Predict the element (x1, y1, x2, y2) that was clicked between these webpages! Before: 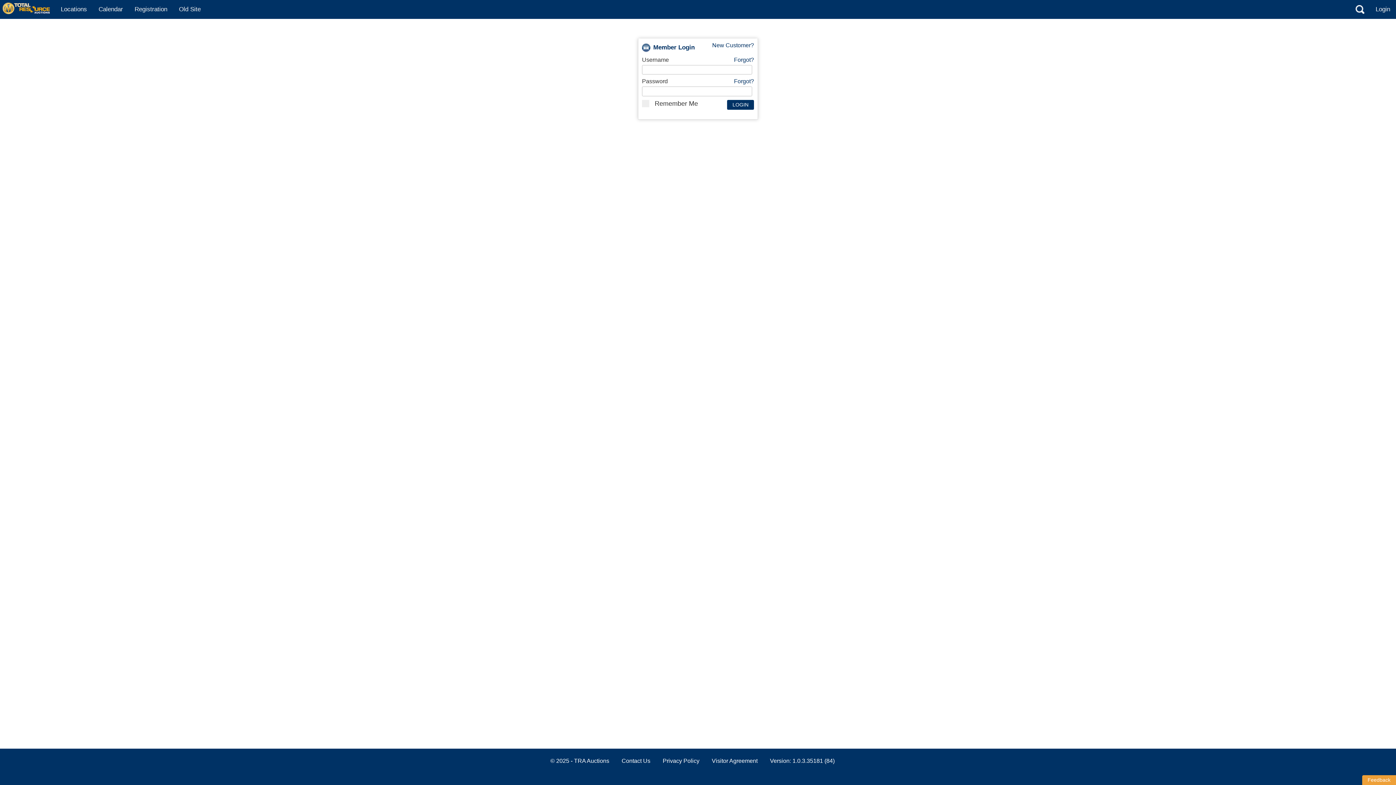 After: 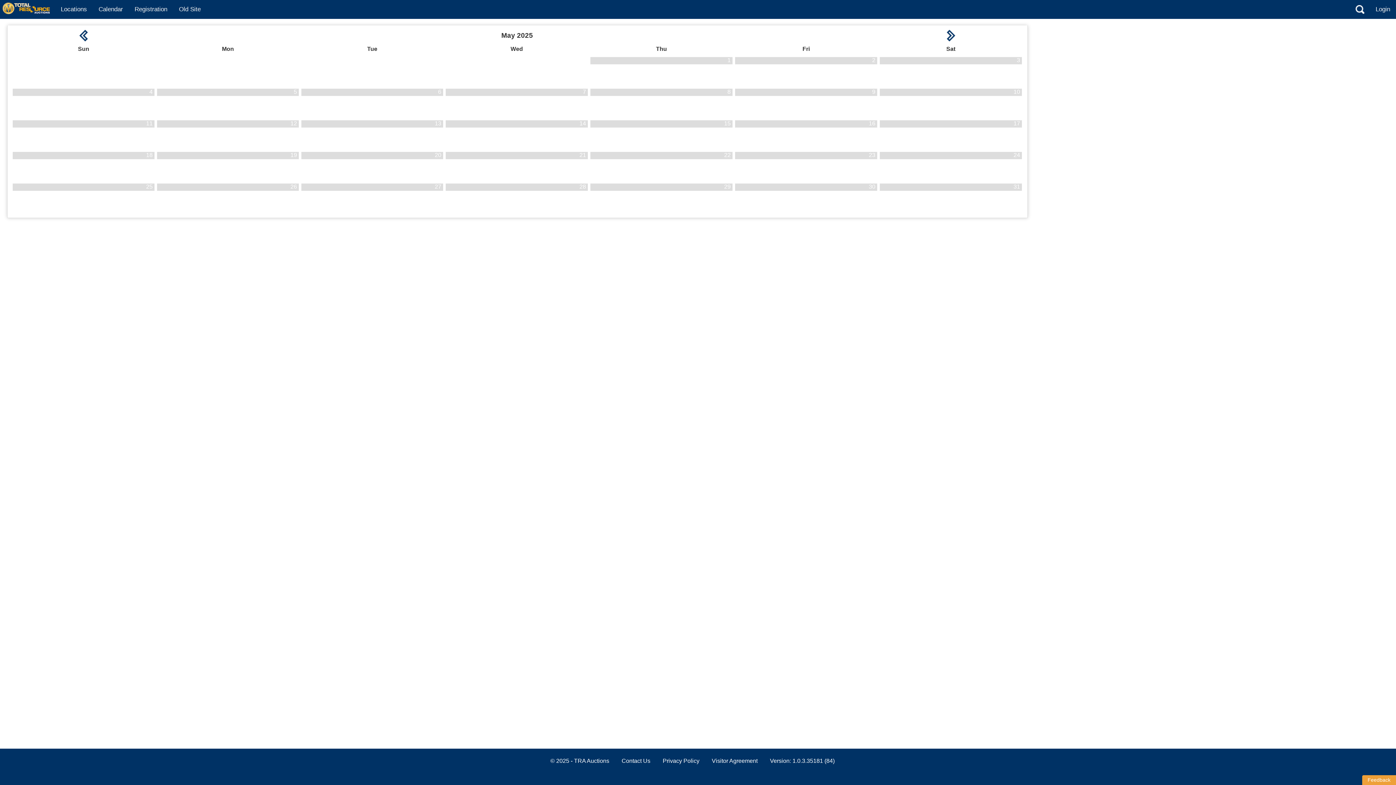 Action: bbox: (92, 0, 128, 18) label: Calendar